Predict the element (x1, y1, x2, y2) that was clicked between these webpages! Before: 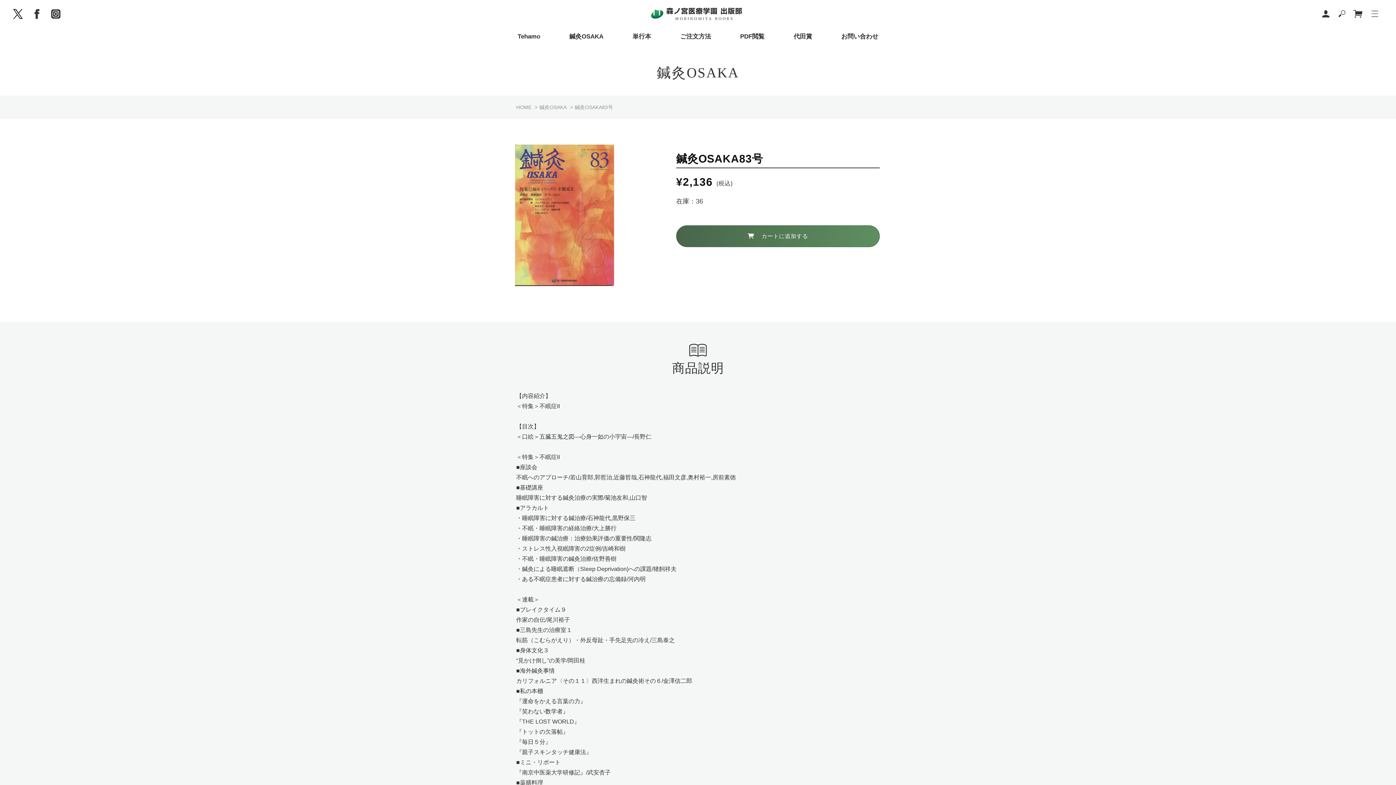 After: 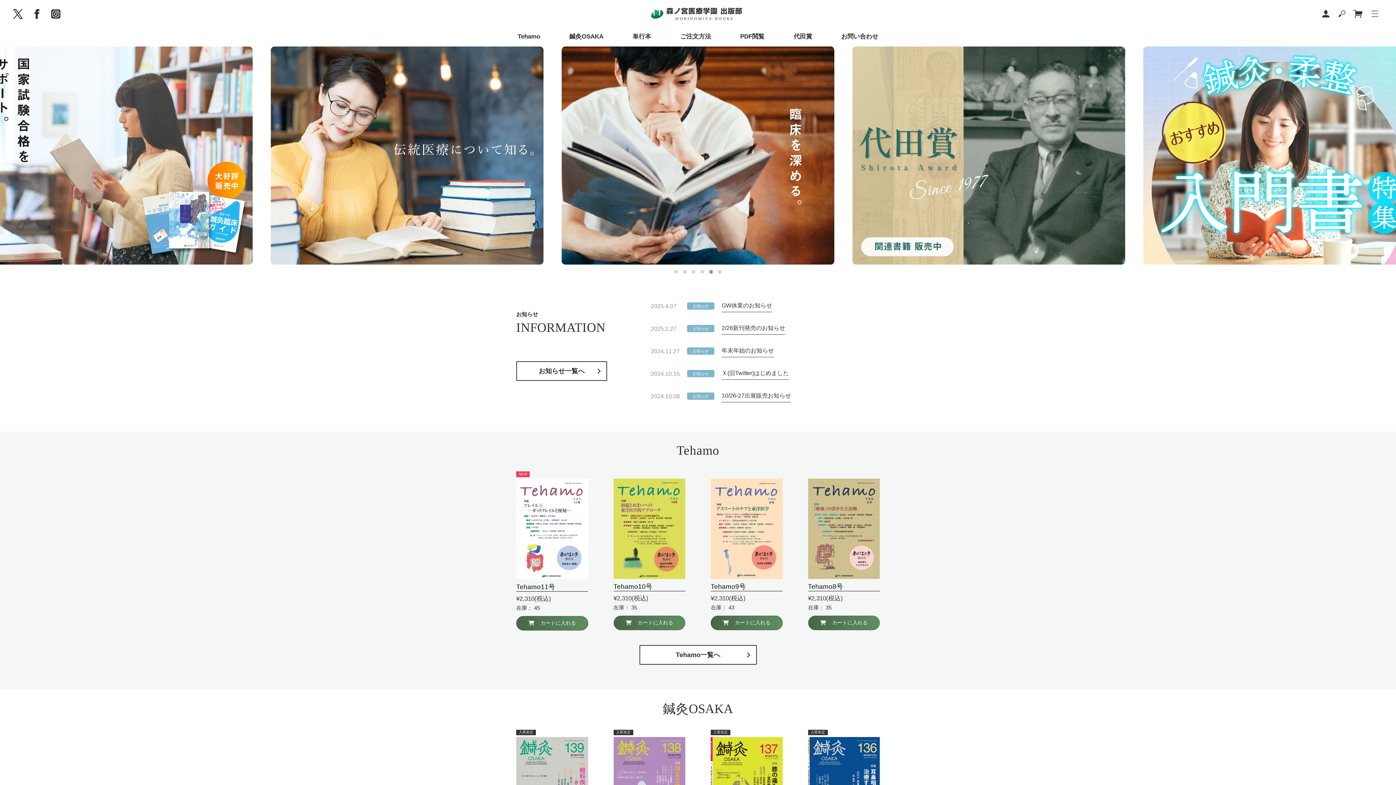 Action: bbox: (651, 7, 742, 20)